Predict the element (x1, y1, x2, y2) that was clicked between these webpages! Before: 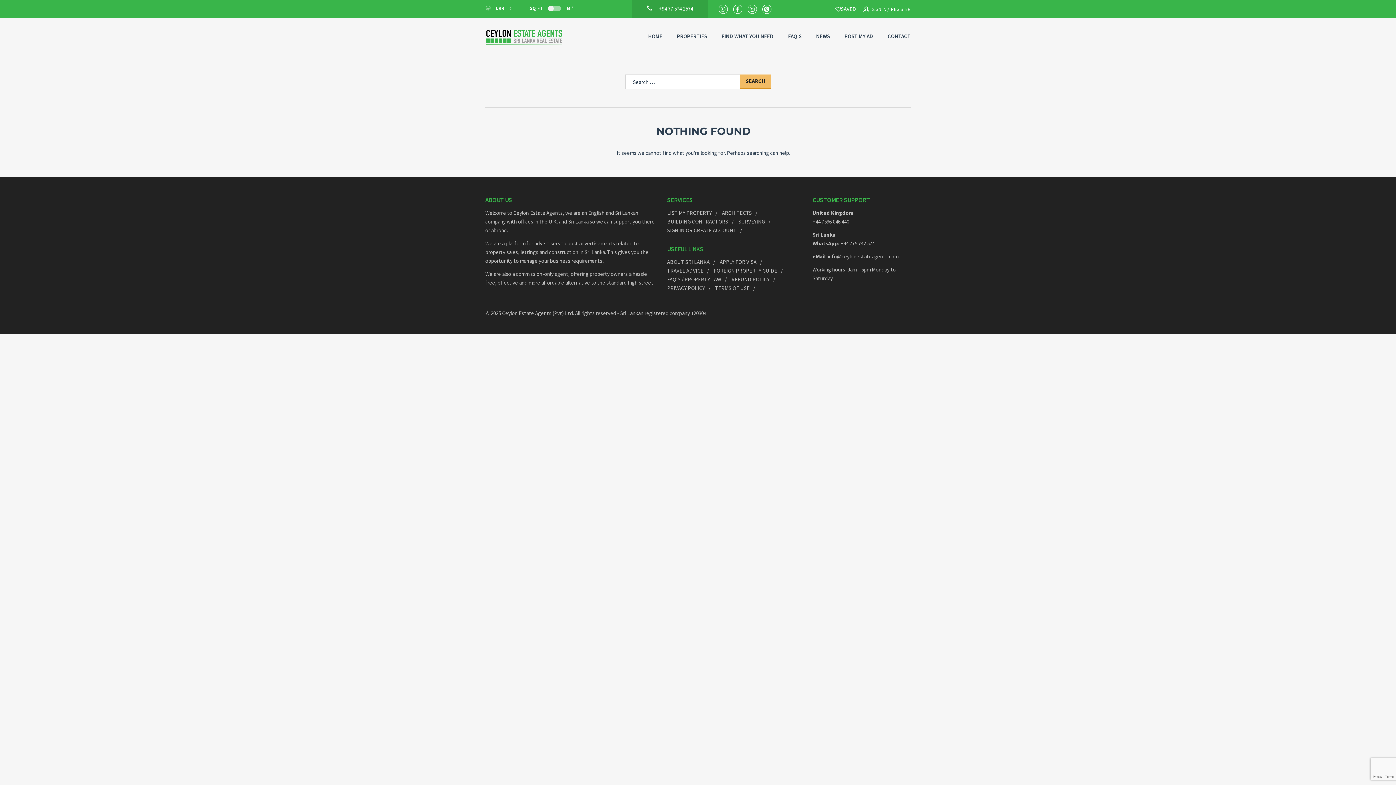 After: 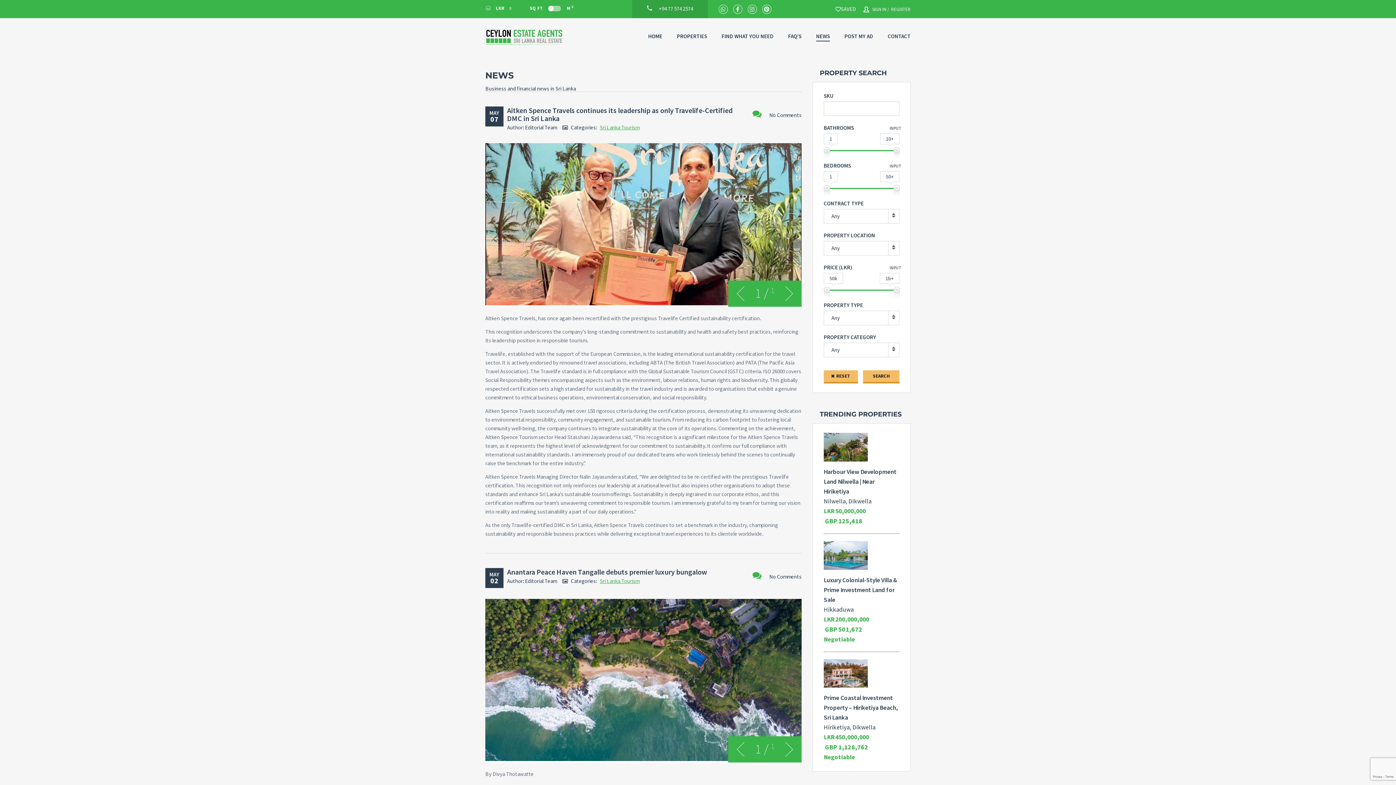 Action: label: NEWS bbox: (816, 32, 830, 40)